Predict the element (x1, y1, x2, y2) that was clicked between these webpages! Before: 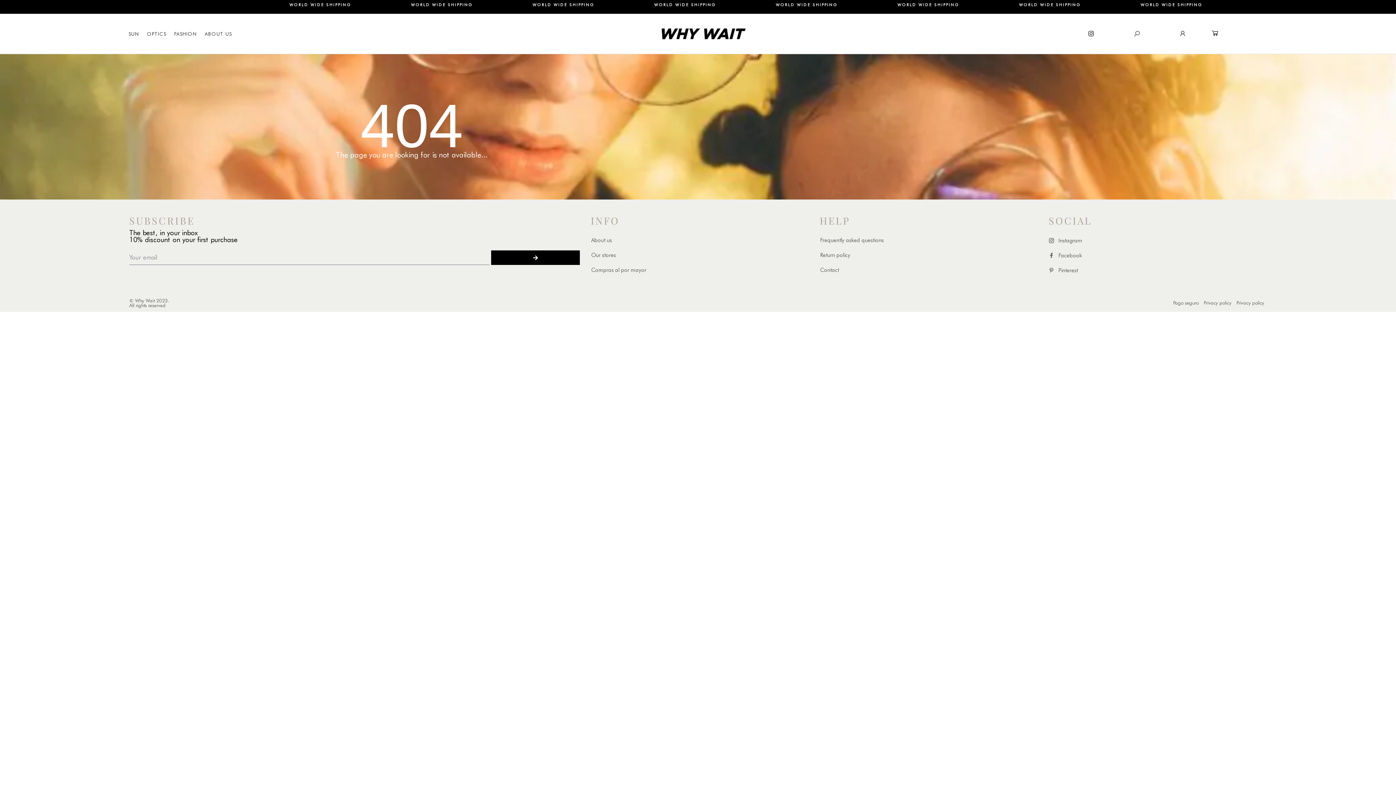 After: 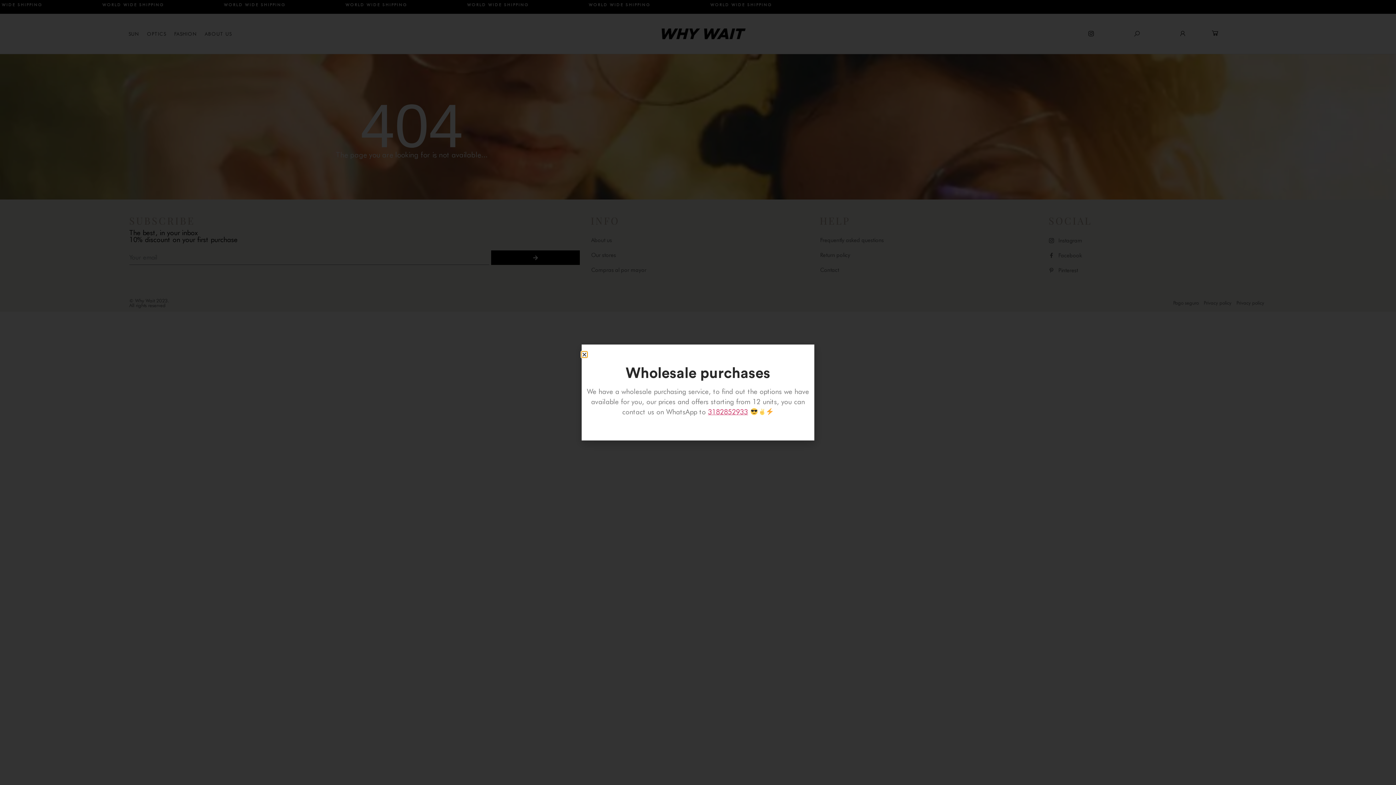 Action: bbox: (587, 262, 809, 277) label: Compras al por mayor